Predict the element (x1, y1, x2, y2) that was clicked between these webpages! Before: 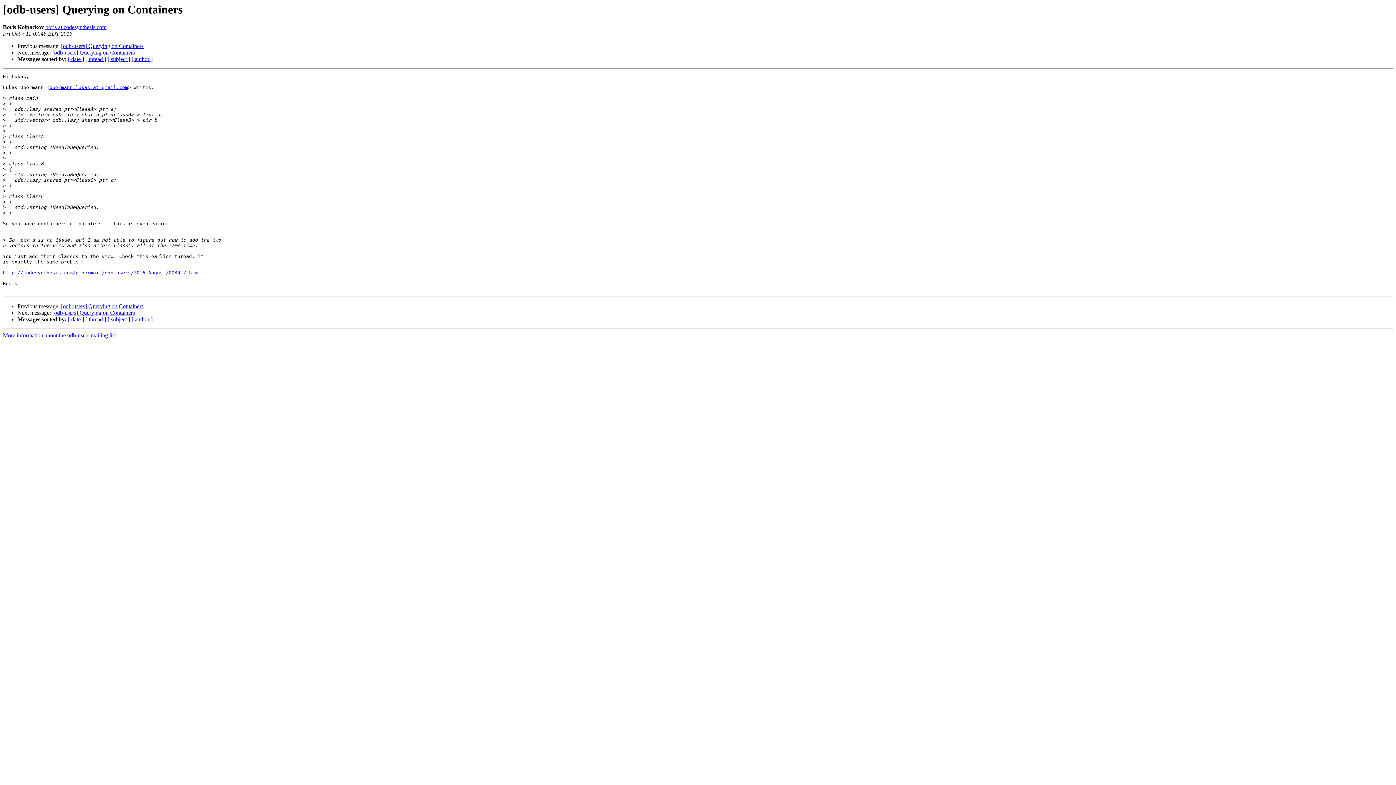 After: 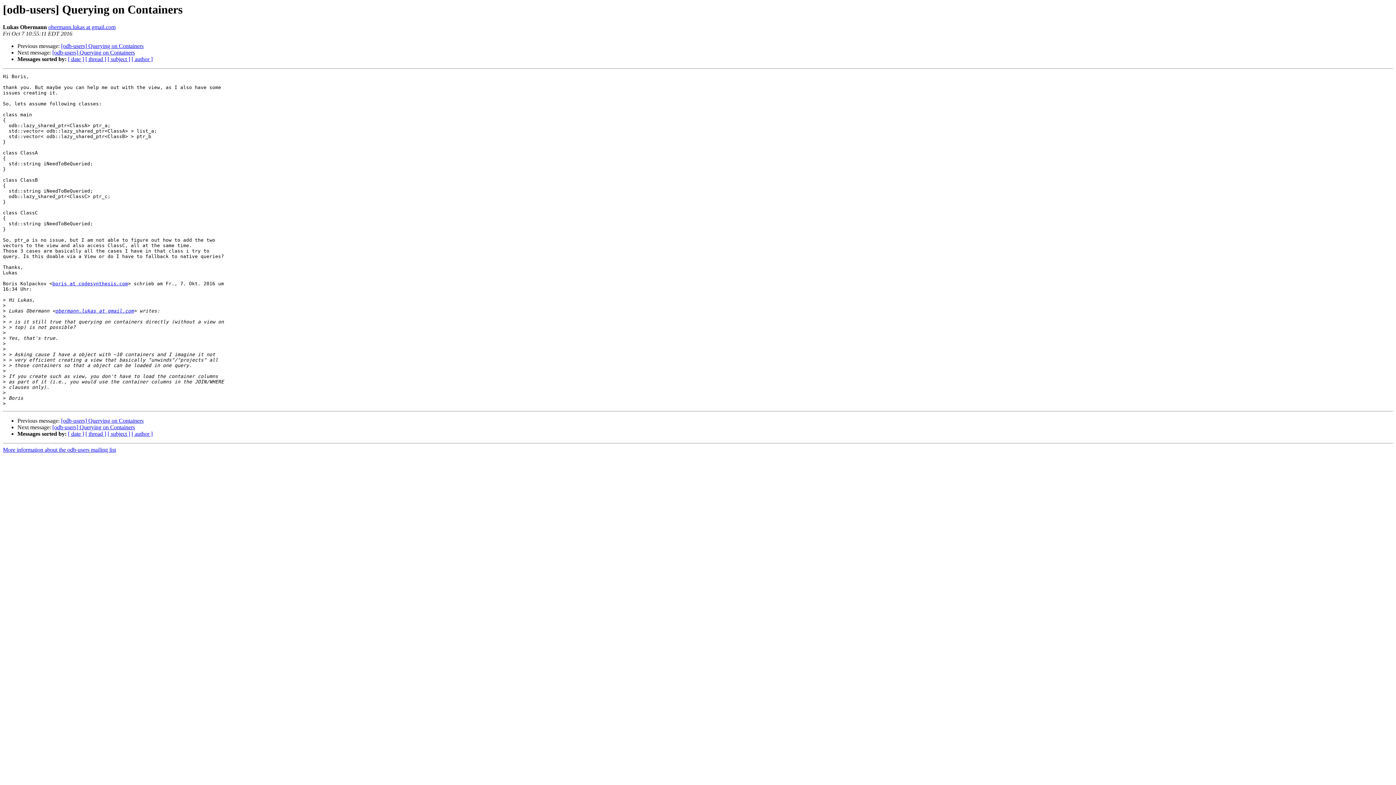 Action: label: [odb-users] Querying on Containers bbox: (61, 303, 143, 309)